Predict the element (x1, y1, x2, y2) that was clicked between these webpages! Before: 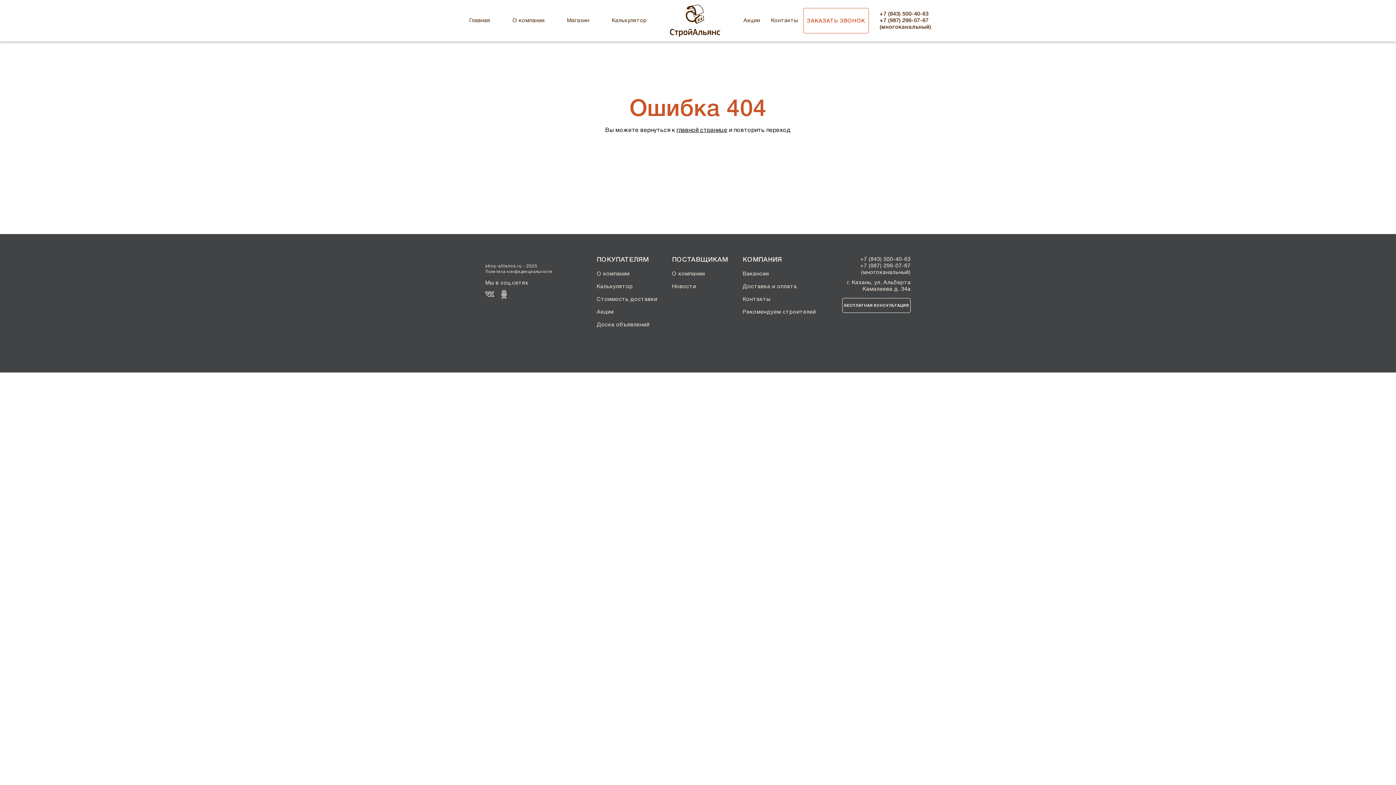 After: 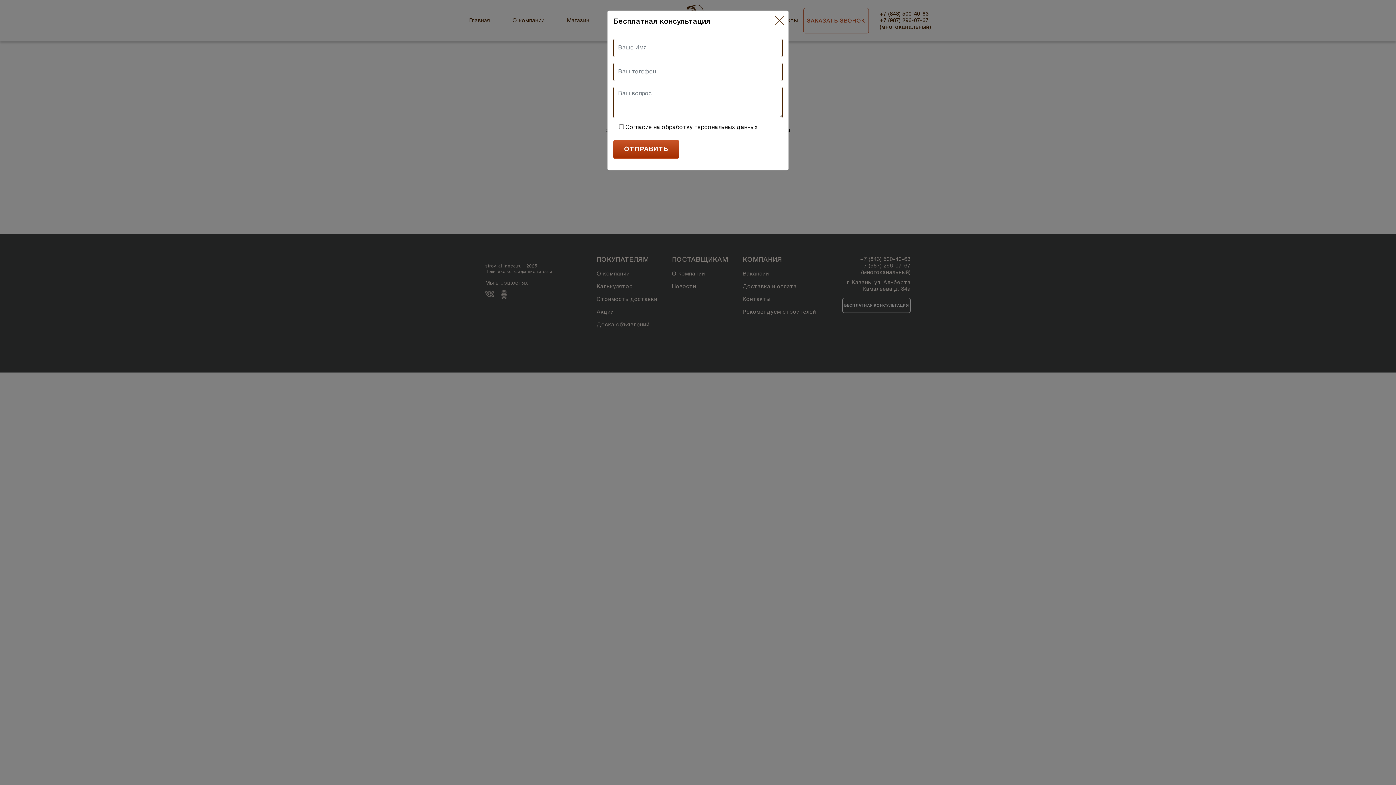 Action: label: БЕСПЛАТНАЯ КОНСУЛЬТАЦИЯ bbox: (842, 298, 910, 312)